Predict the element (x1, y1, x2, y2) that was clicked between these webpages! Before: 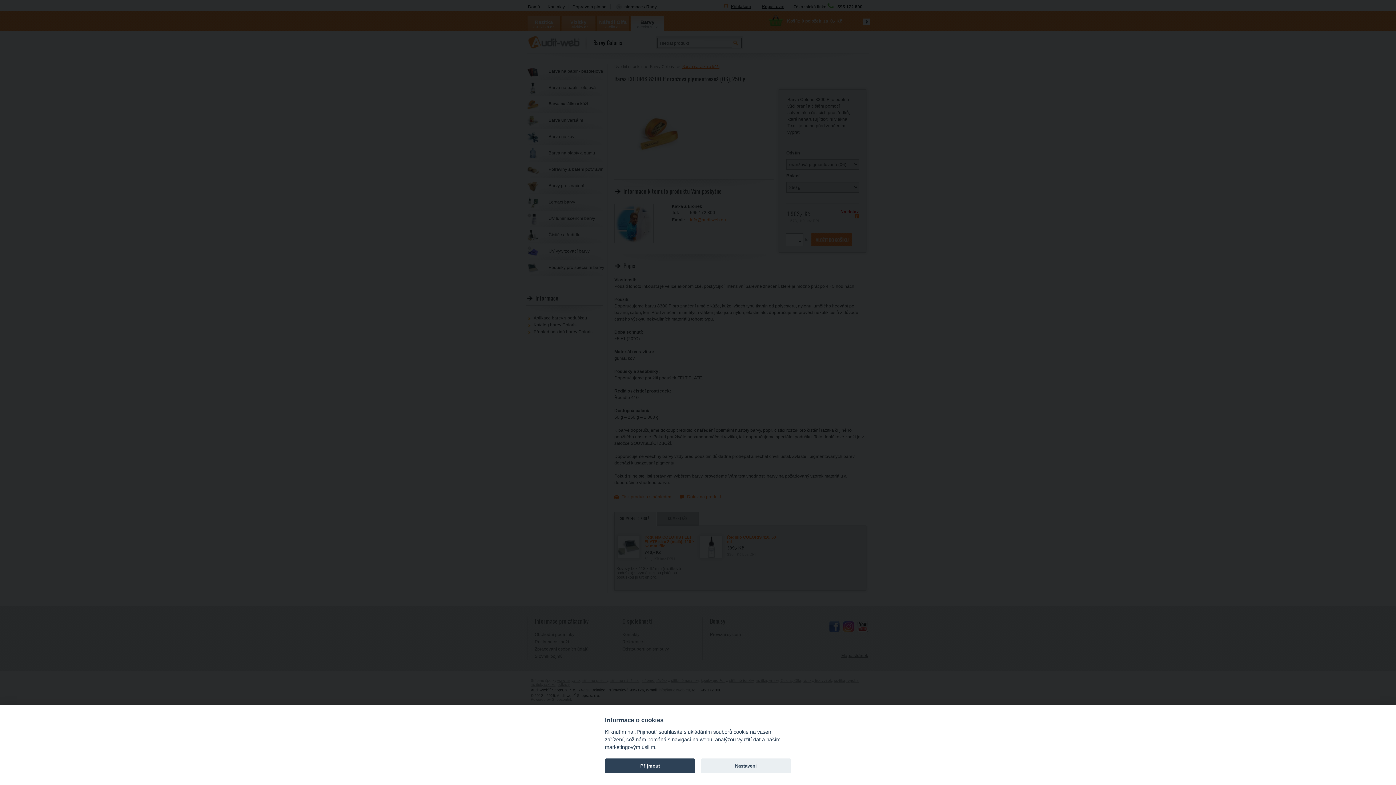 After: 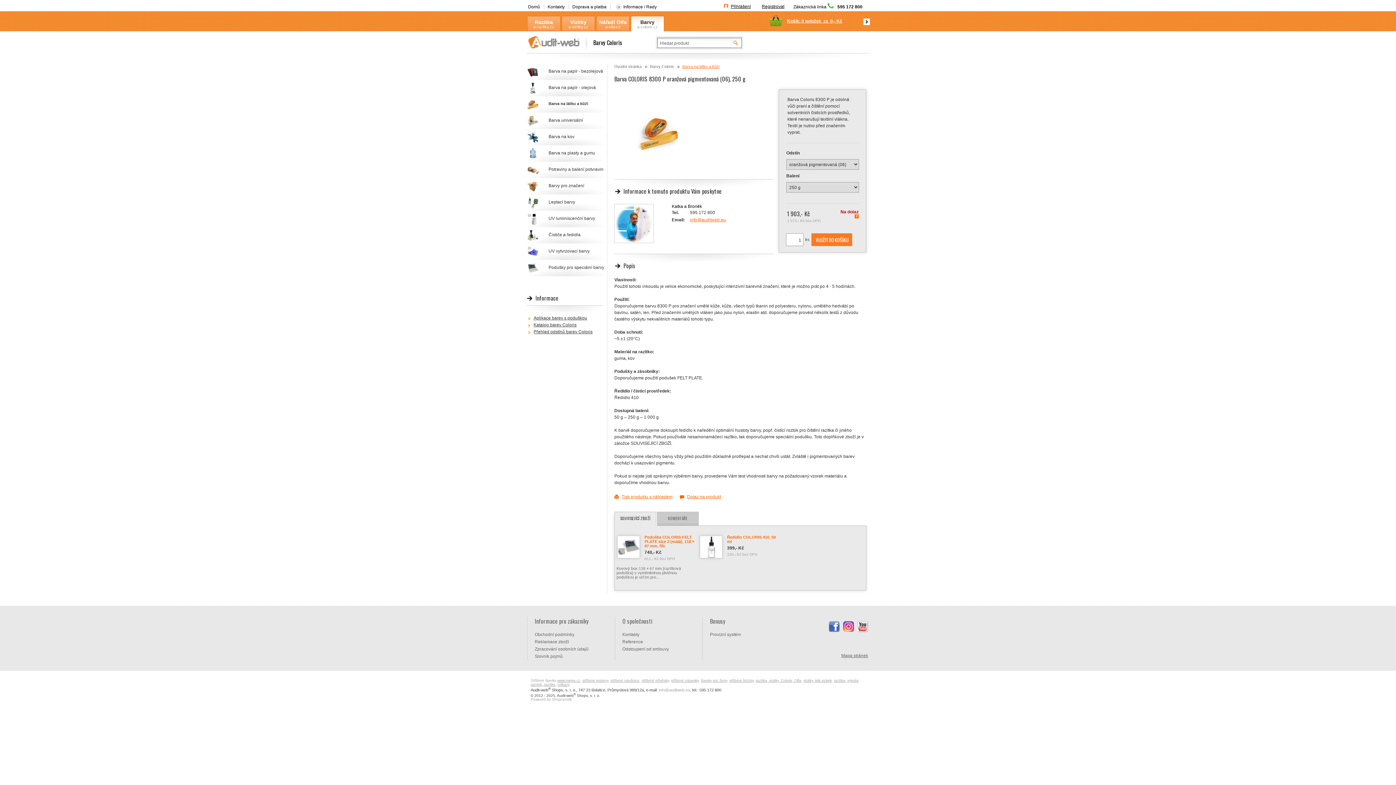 Action: bbox: (605, 758, 695, 773) label: Příjmout